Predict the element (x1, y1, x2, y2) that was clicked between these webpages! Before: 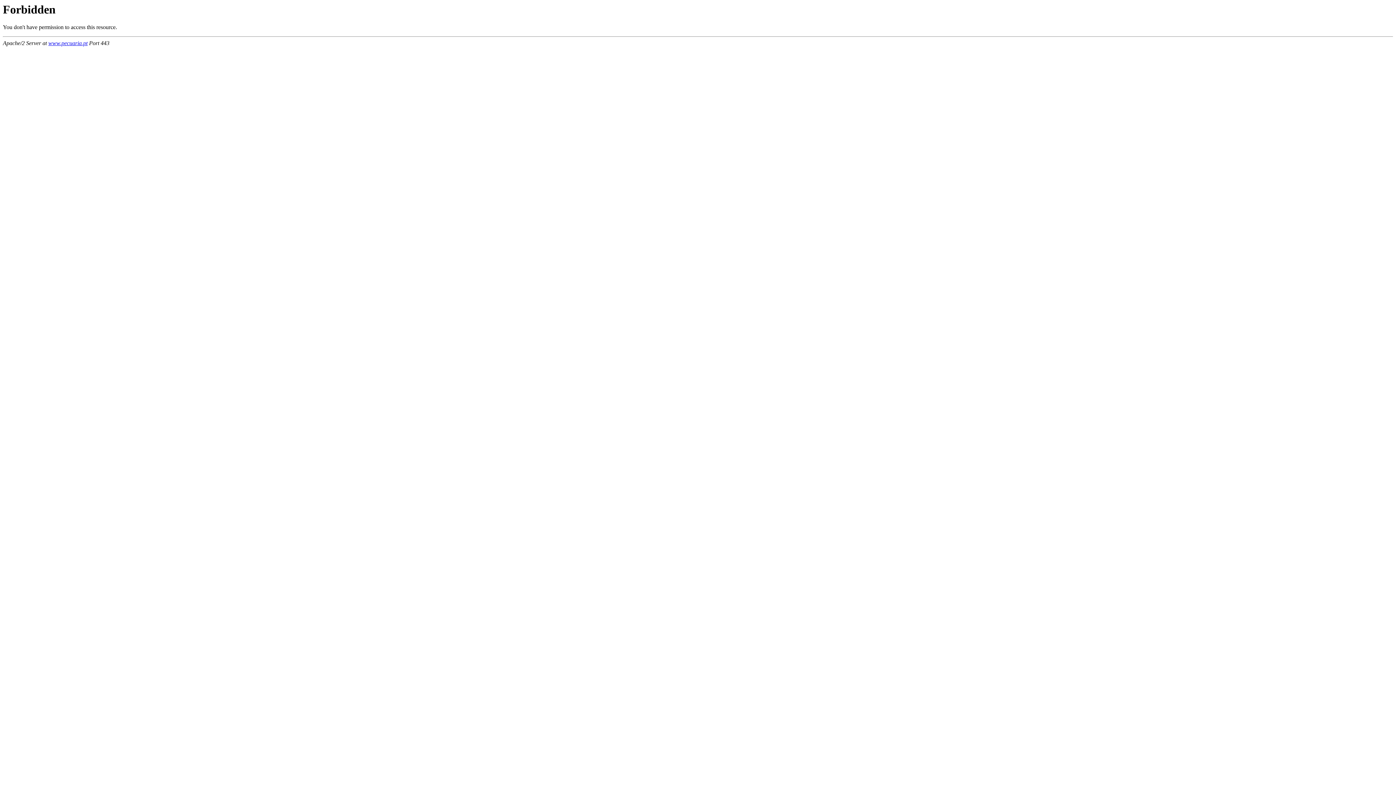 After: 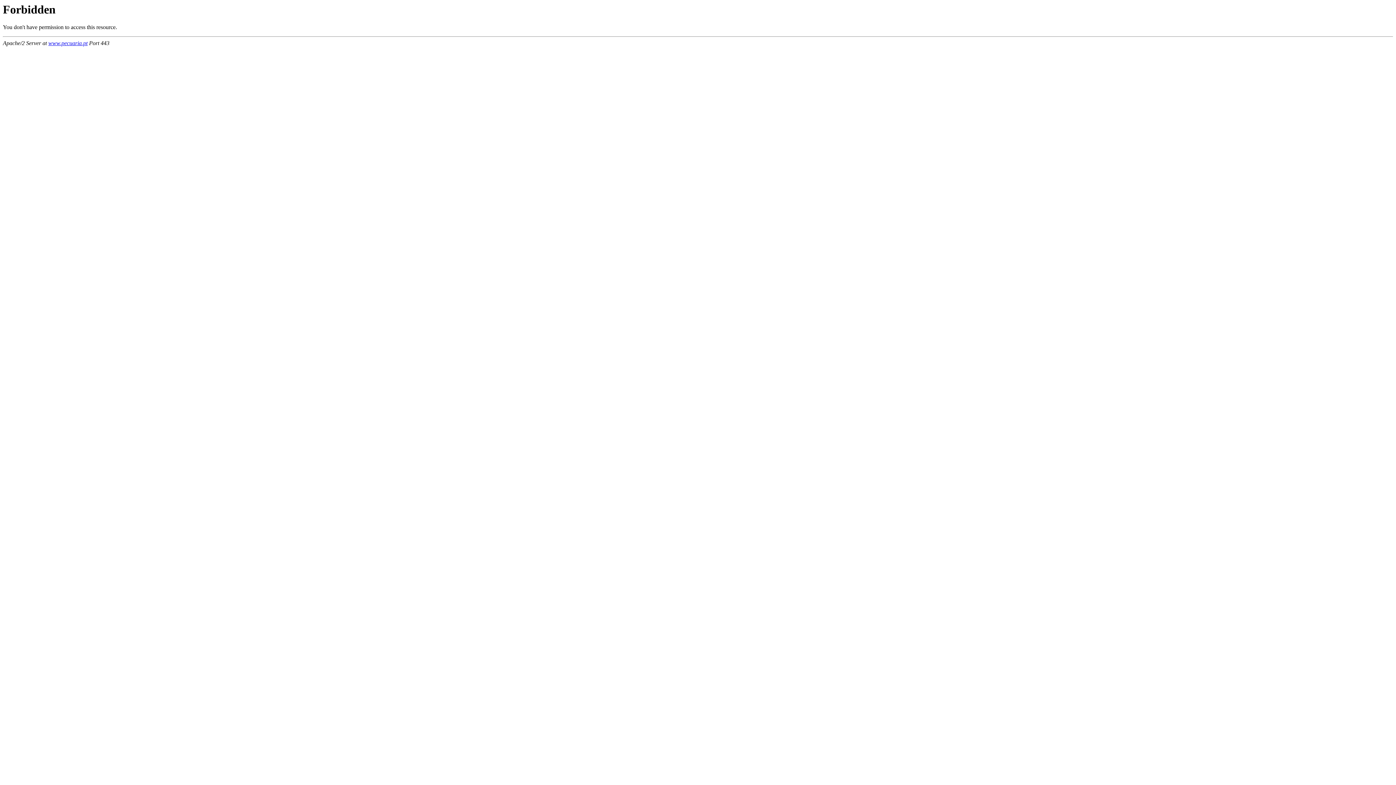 Action: label: www.pecuaria.pt bbox: (48, 40, 87, 46)